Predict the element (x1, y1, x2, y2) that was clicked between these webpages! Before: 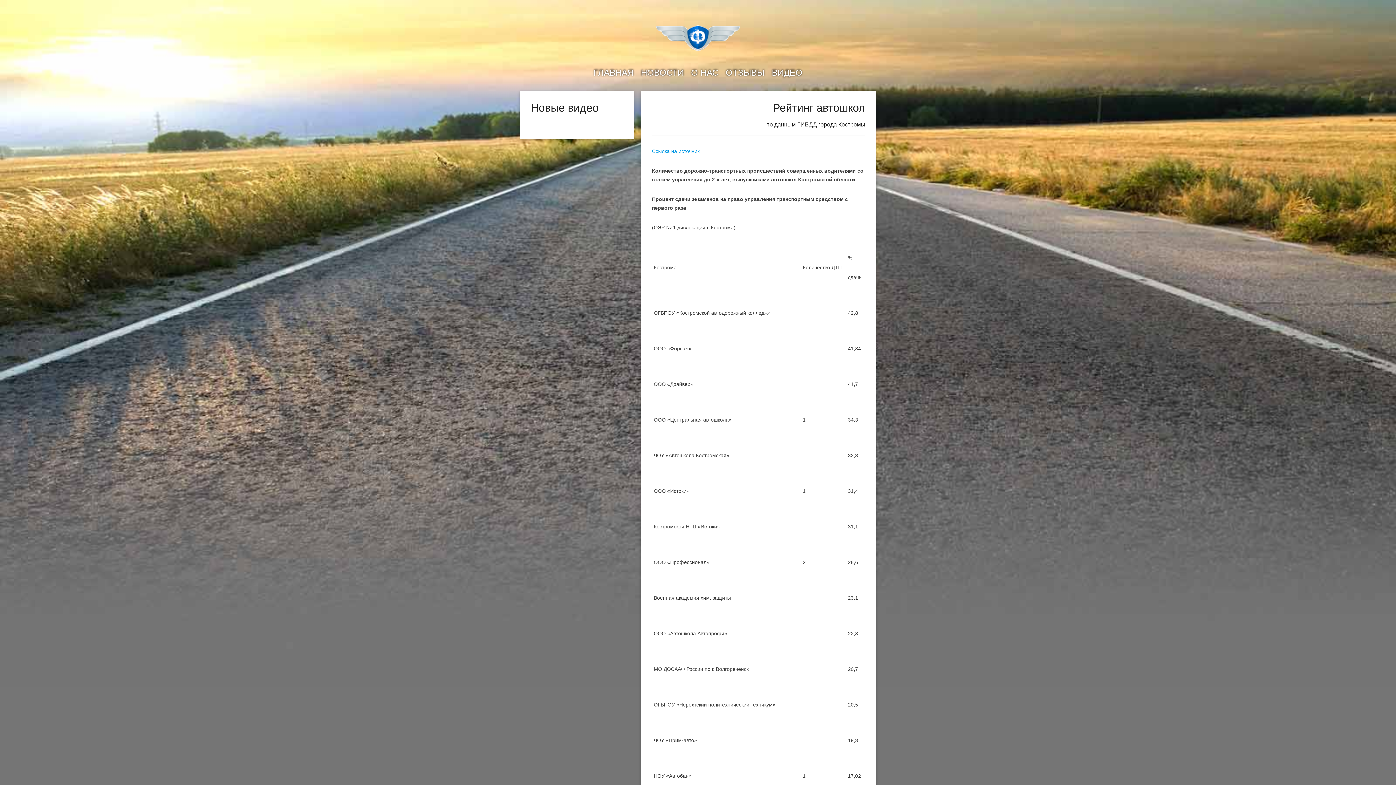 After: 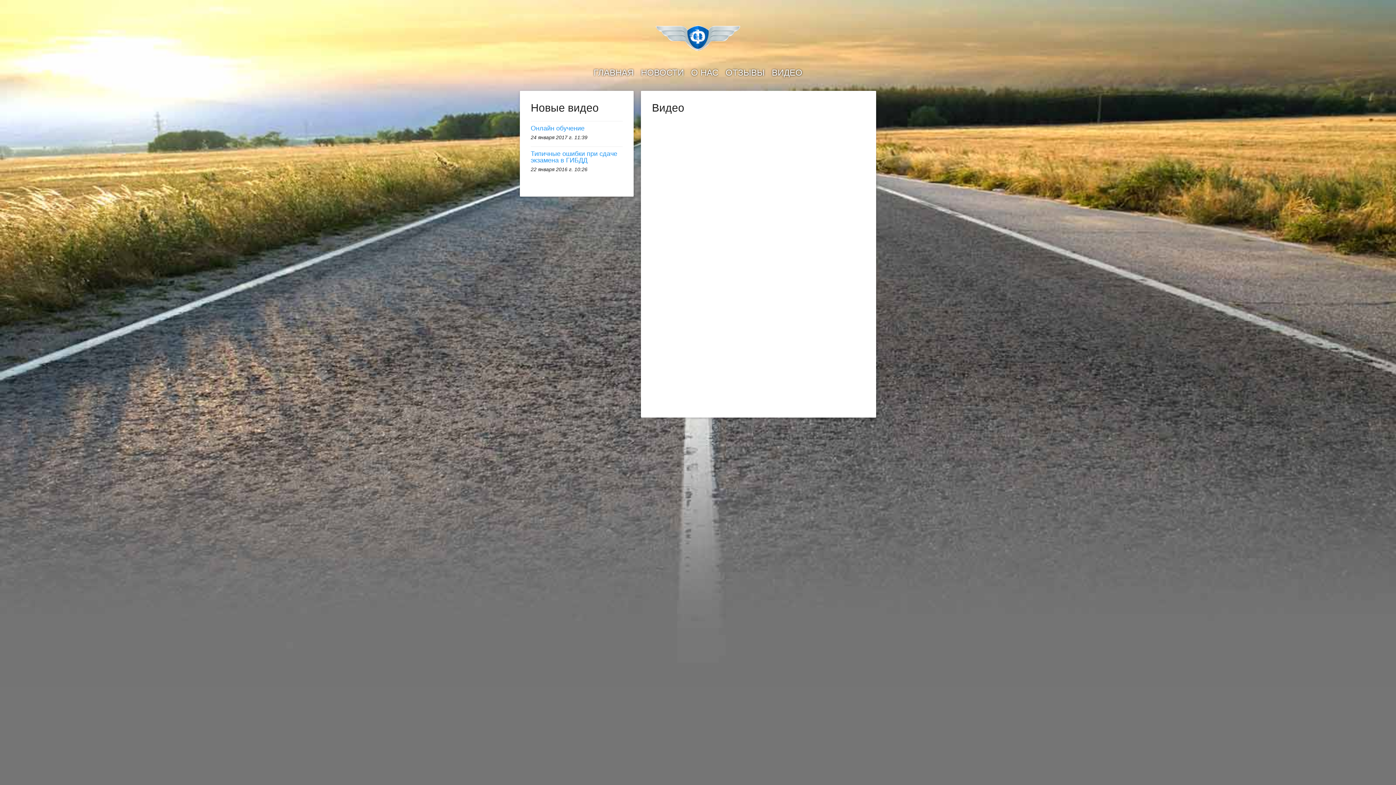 Action: label: ВИДЕО bbox: (772, 67, 802, 77)